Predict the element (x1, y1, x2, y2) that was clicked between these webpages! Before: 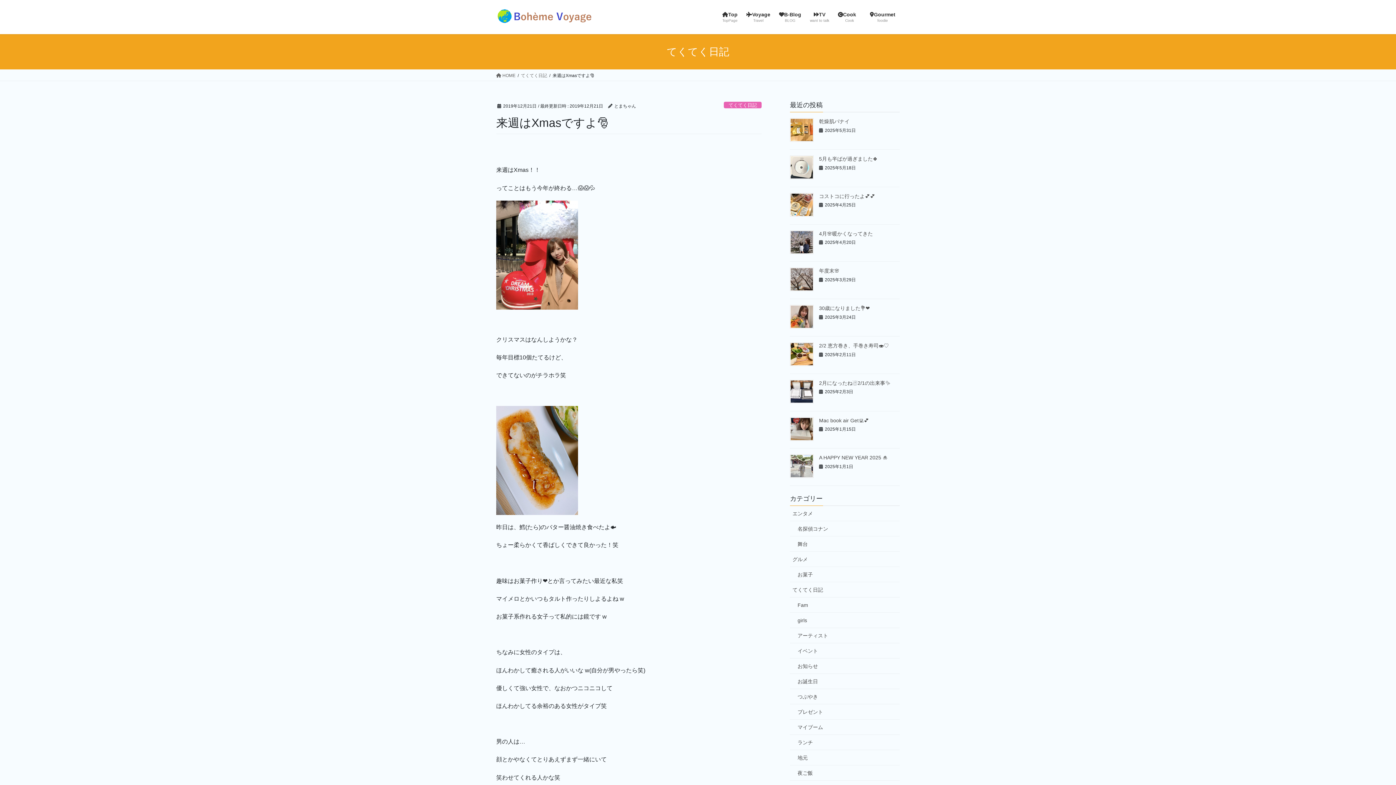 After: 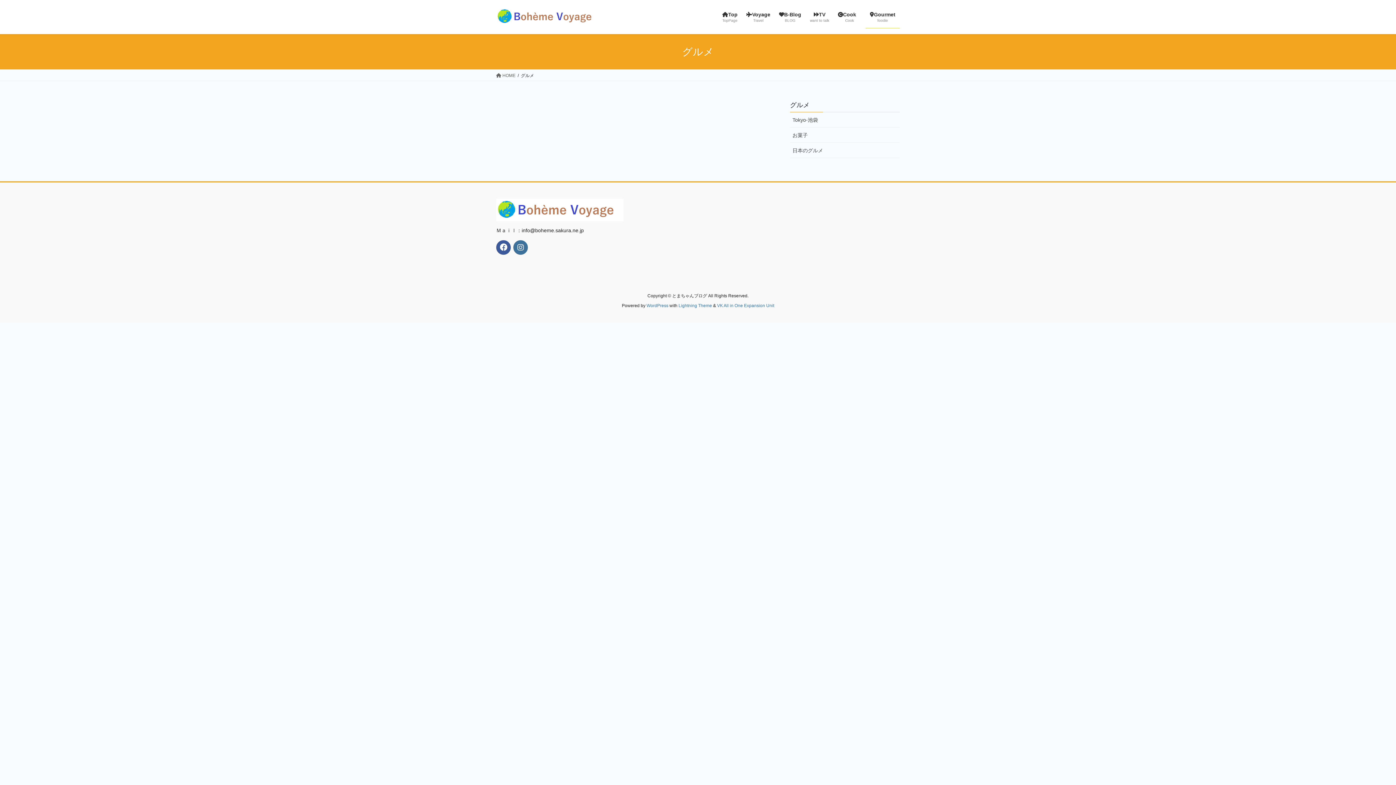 Action: label: Gourmet
foodie bbox: (865, 6, 900, 28)